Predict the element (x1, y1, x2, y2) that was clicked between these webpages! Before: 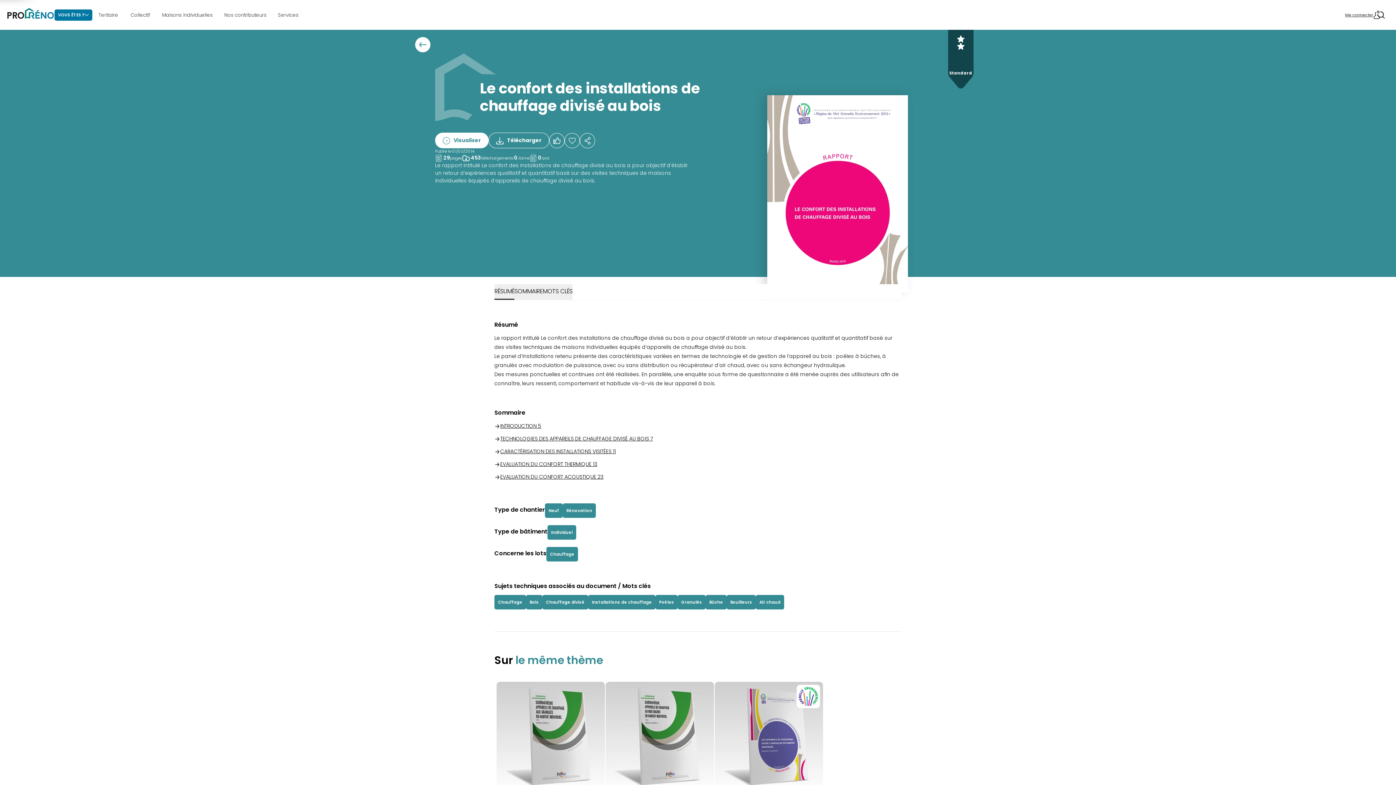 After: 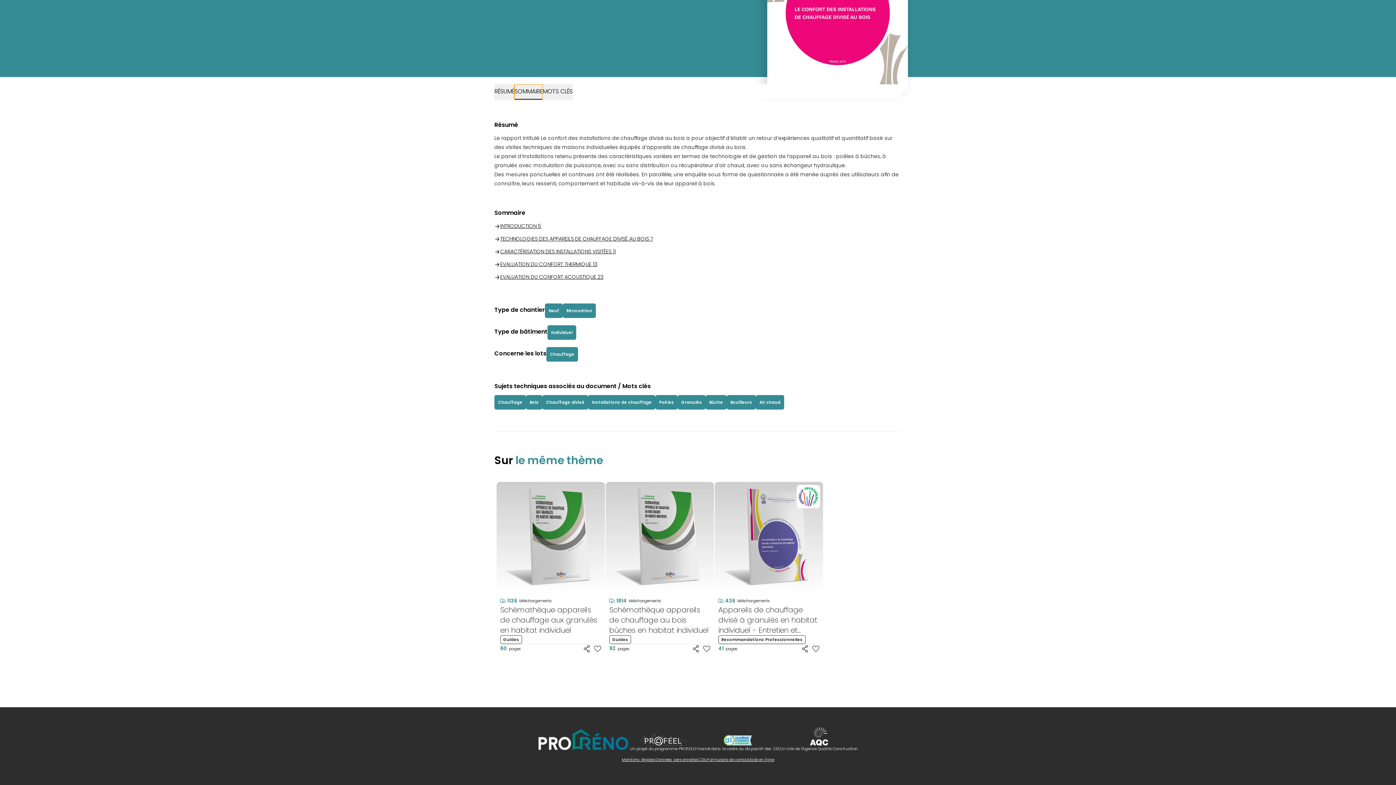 Action: bbox: (514, 284, 542, 300) label: Sommaire